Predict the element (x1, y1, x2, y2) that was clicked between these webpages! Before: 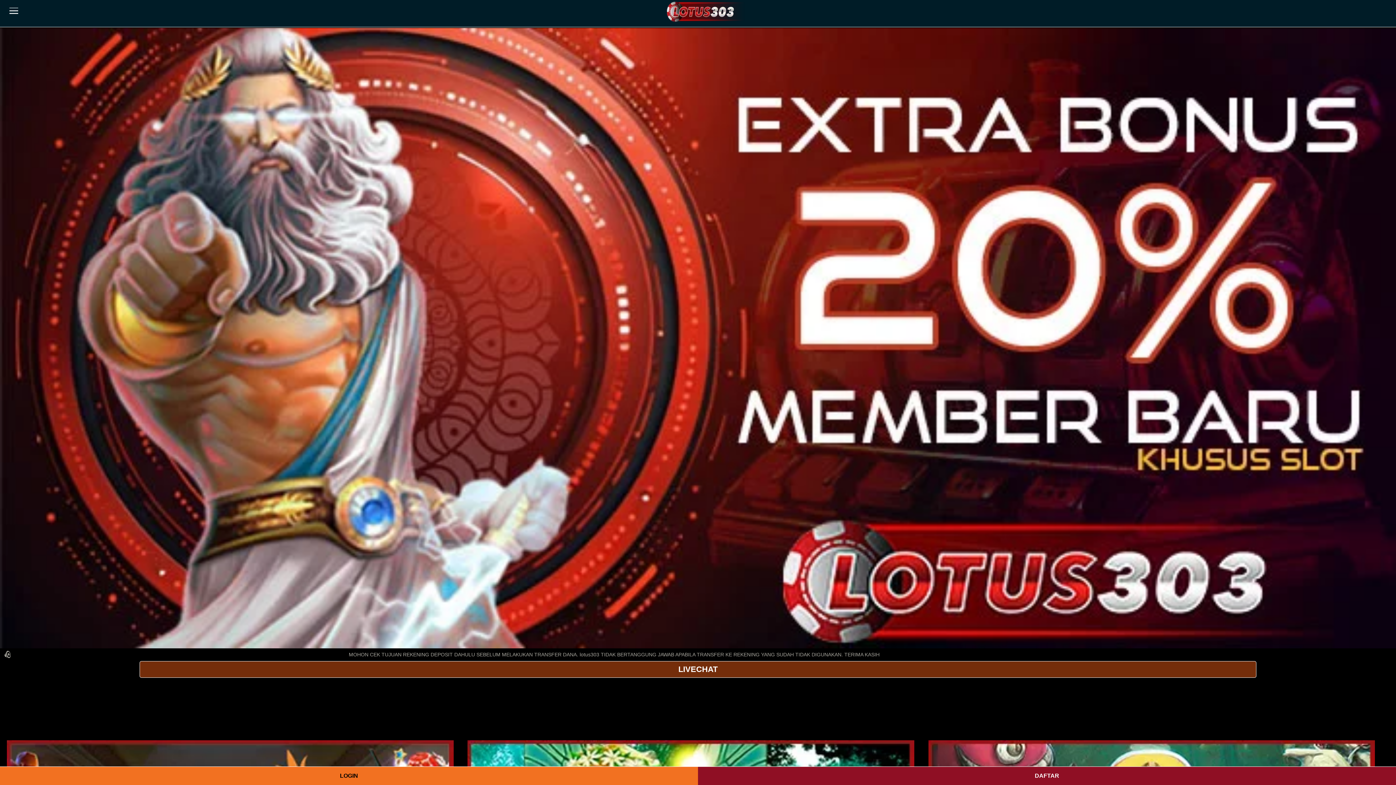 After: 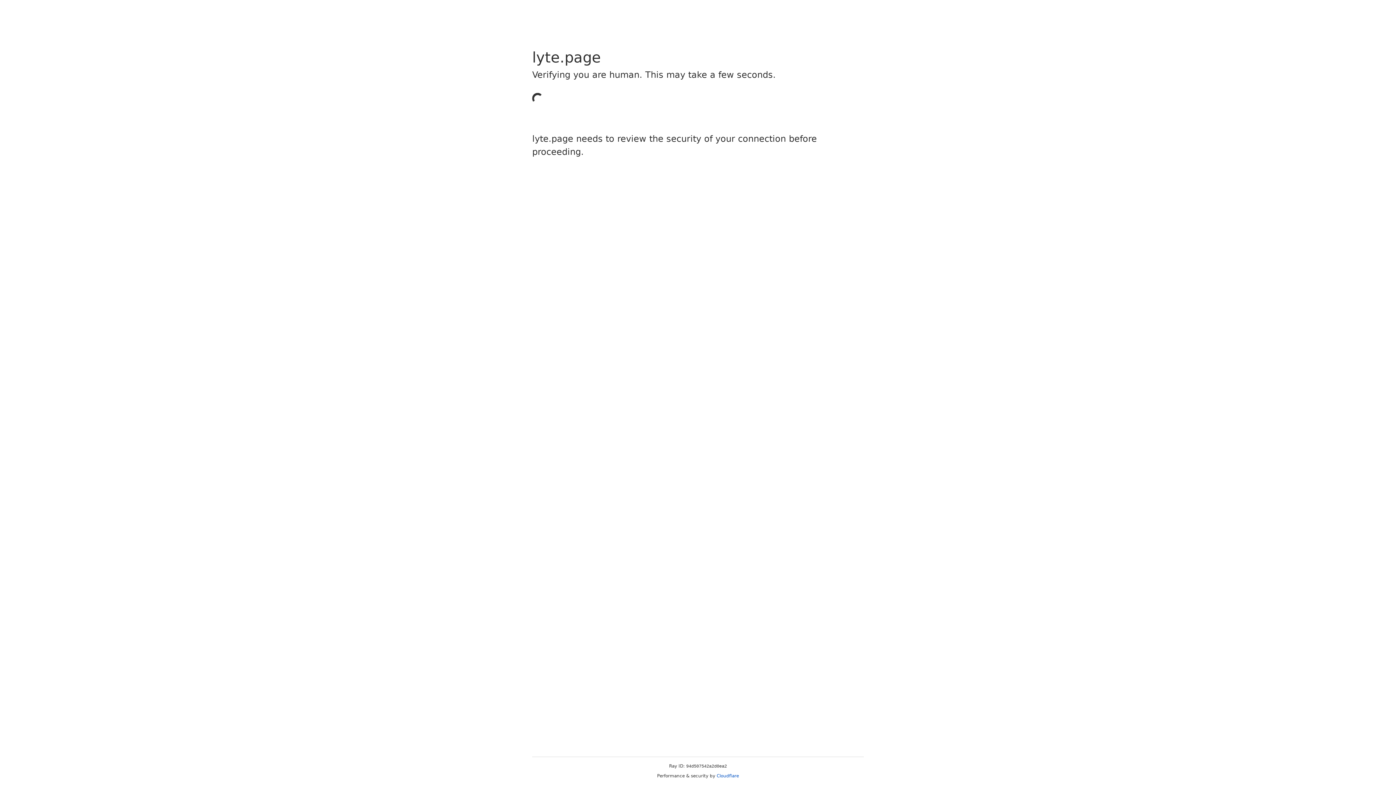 Action: label: LIVECHAT bbox: (139, 661, 1256, 678)